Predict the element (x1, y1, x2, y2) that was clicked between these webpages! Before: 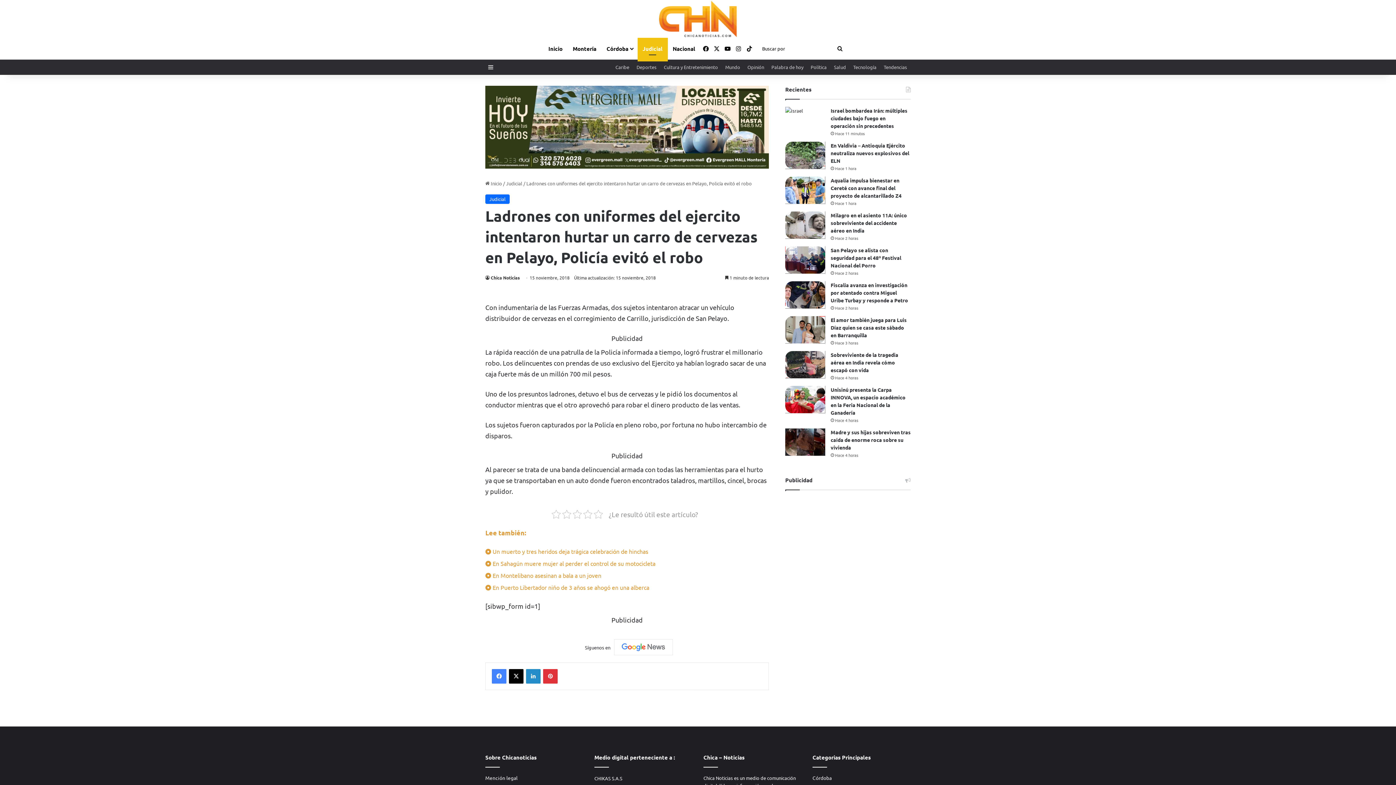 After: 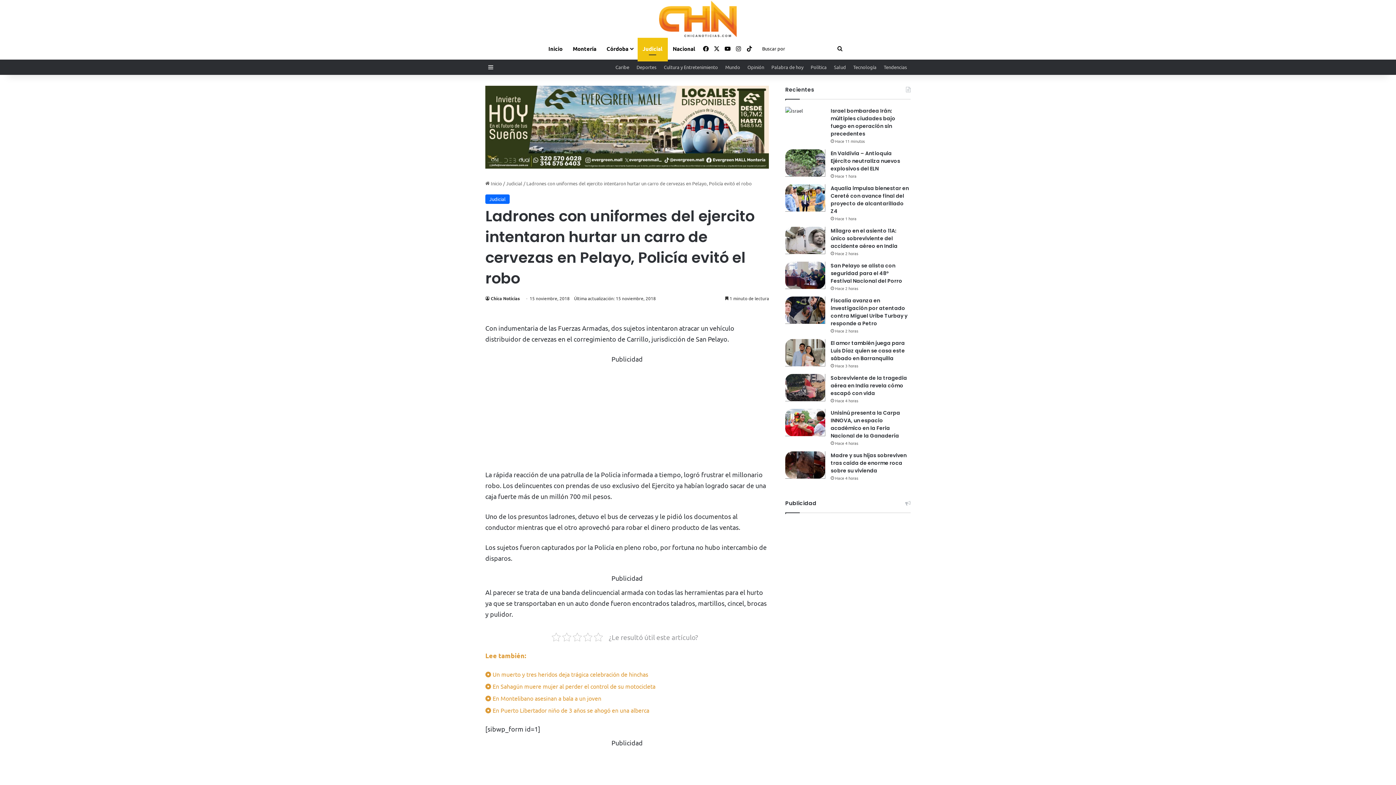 Action: bbox: (485, 123, 769, 129)